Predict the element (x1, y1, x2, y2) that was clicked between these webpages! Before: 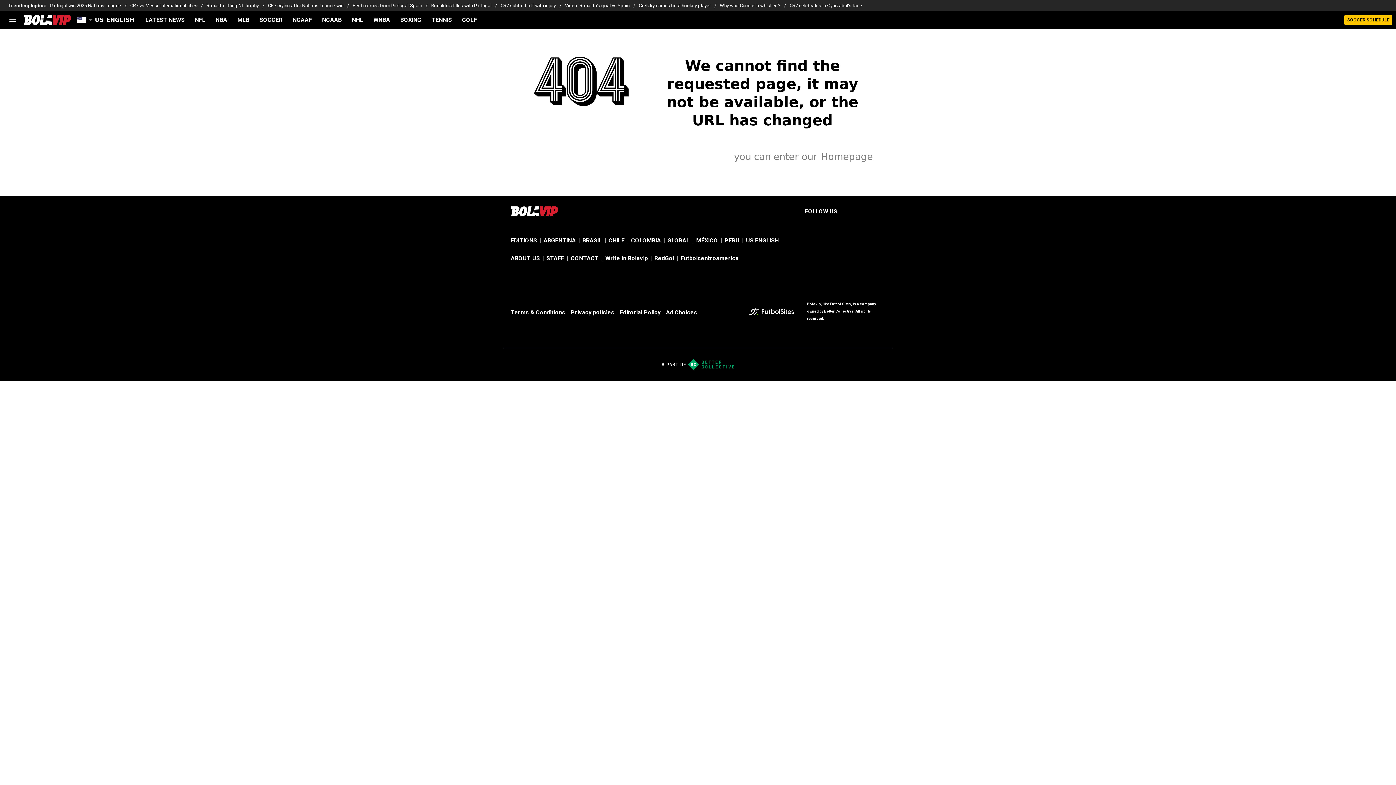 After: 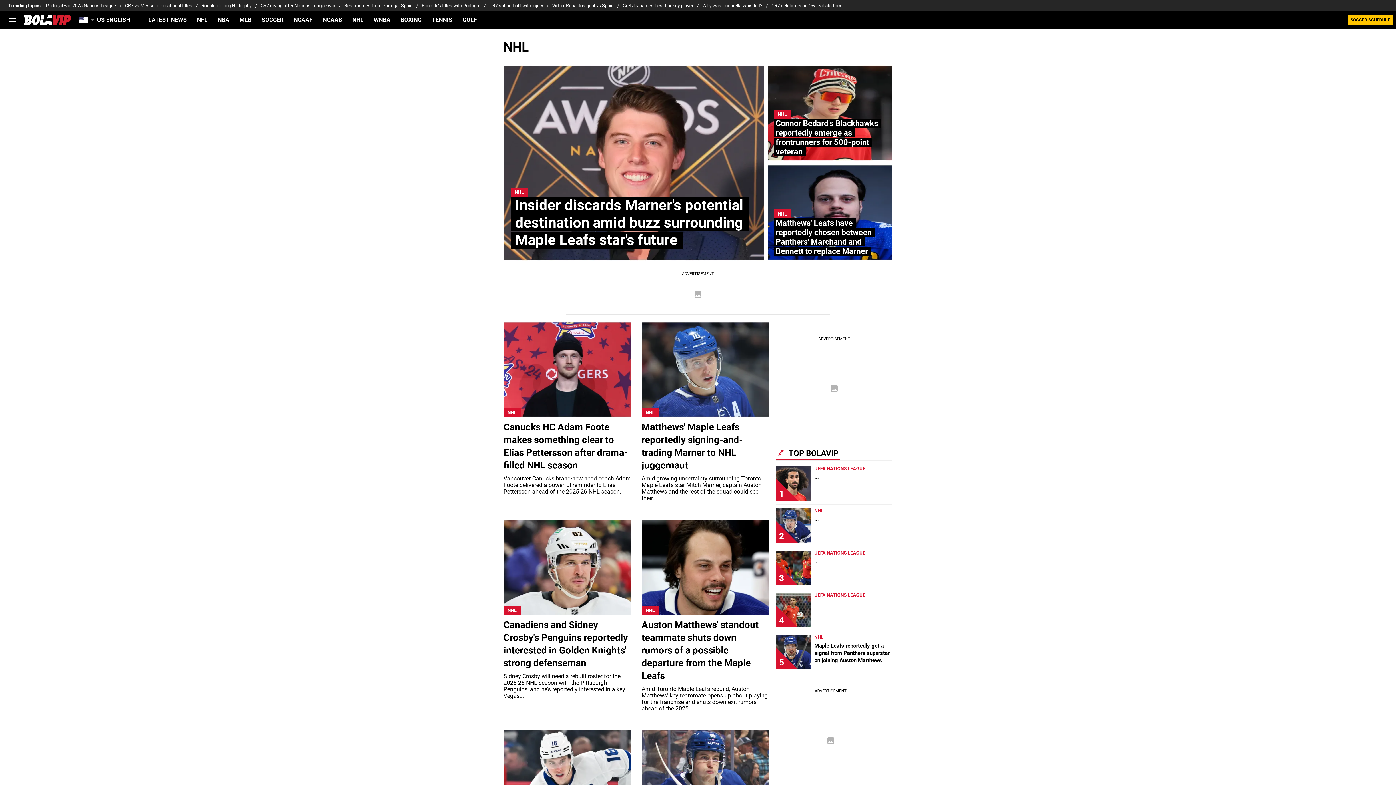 Action: bbox: (346, 16, 368, 23) label: NHL